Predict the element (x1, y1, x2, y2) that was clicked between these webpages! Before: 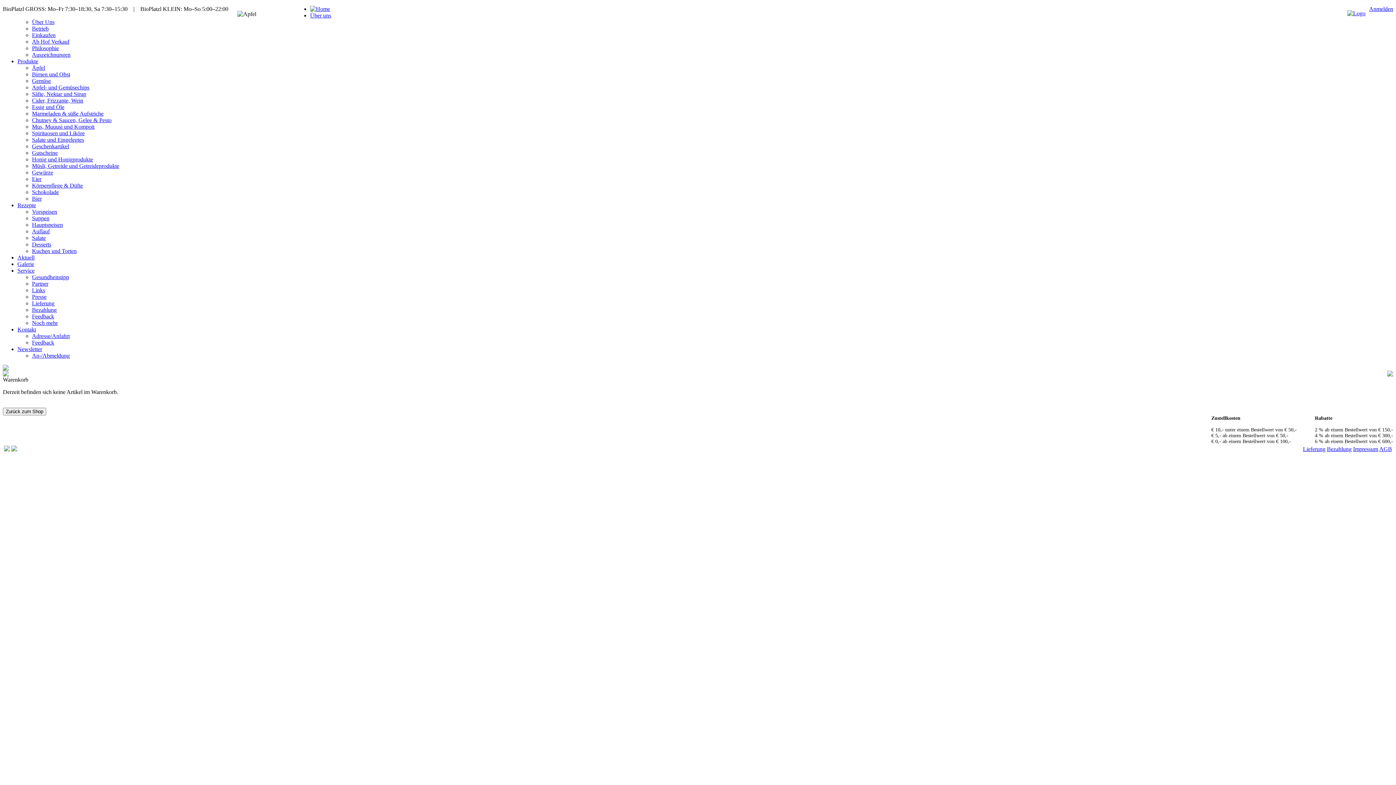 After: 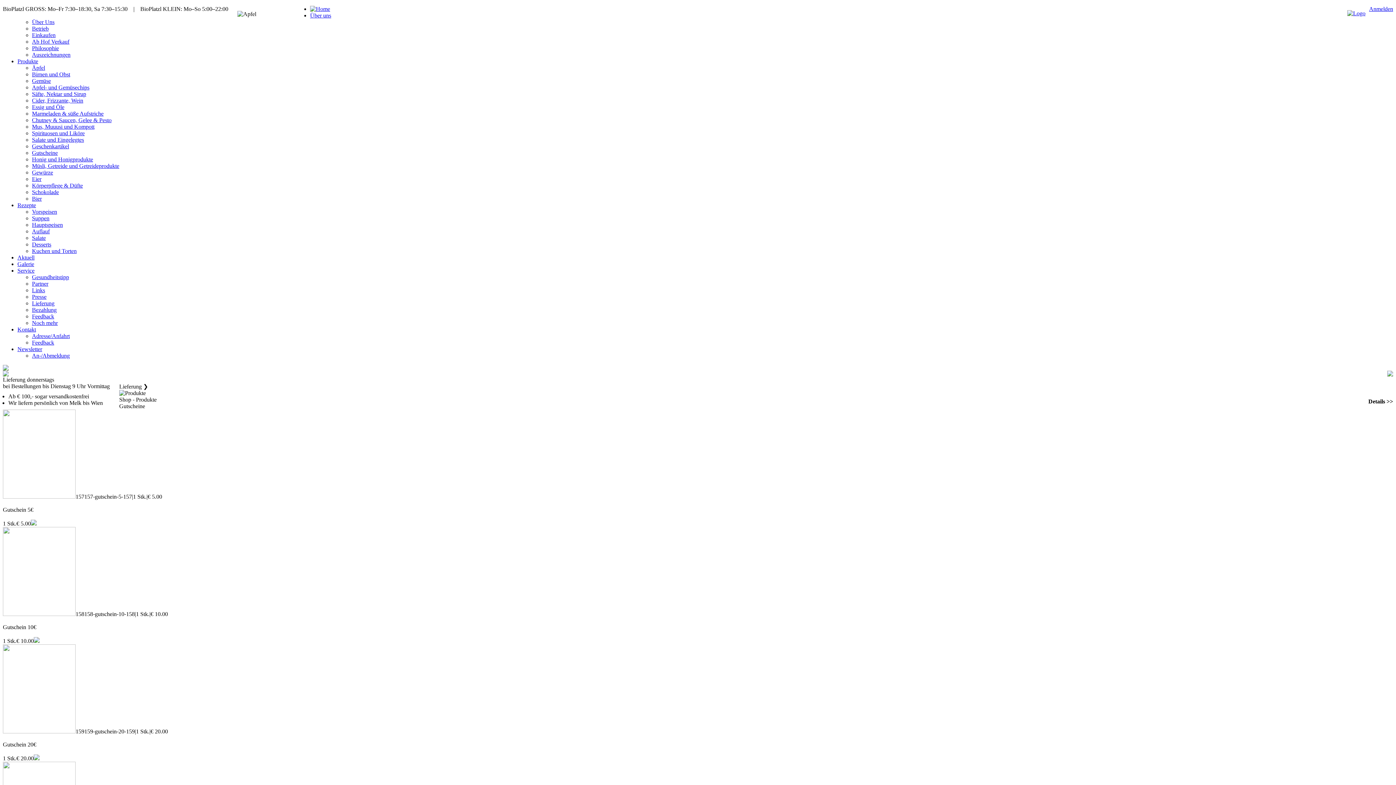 Action: bbox: (32, 149, 57, 156) label: Gutscheine